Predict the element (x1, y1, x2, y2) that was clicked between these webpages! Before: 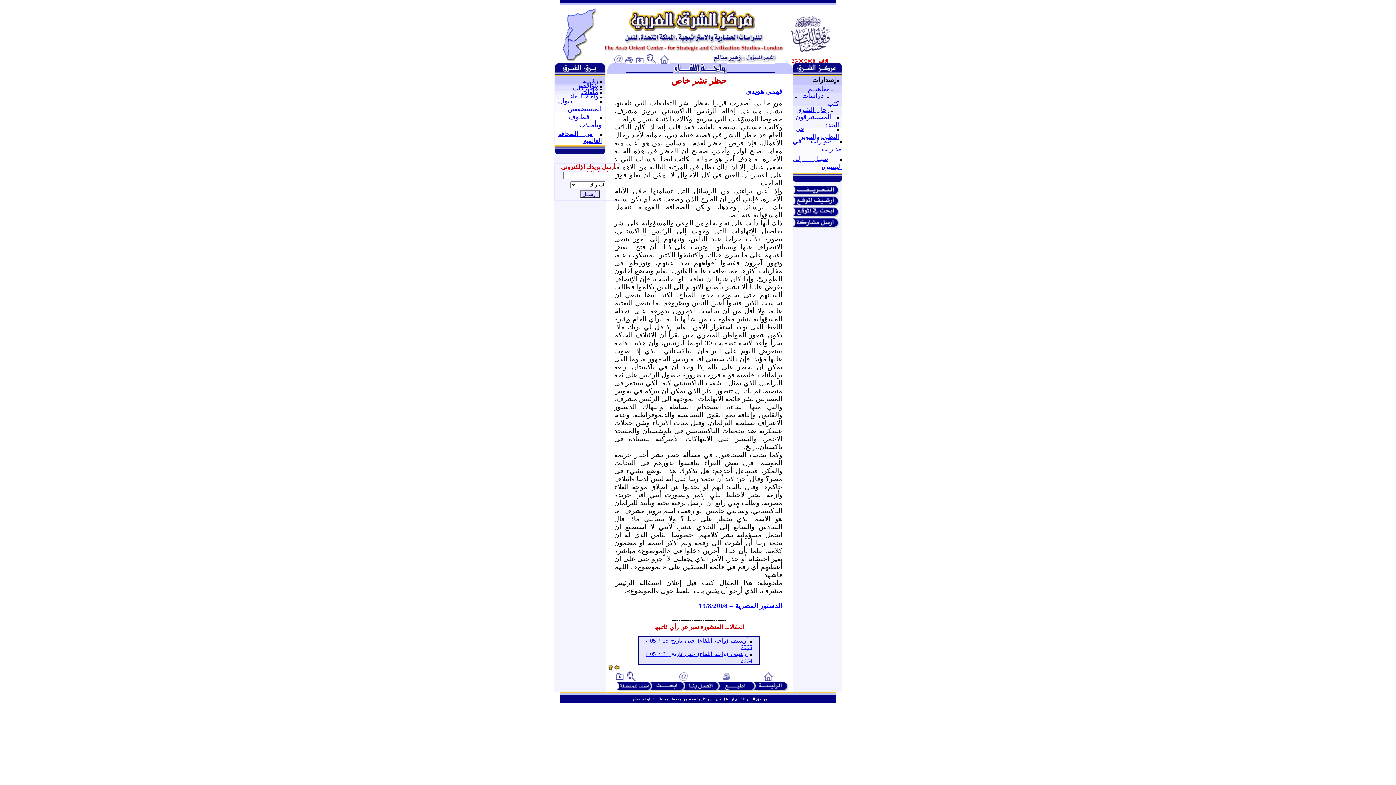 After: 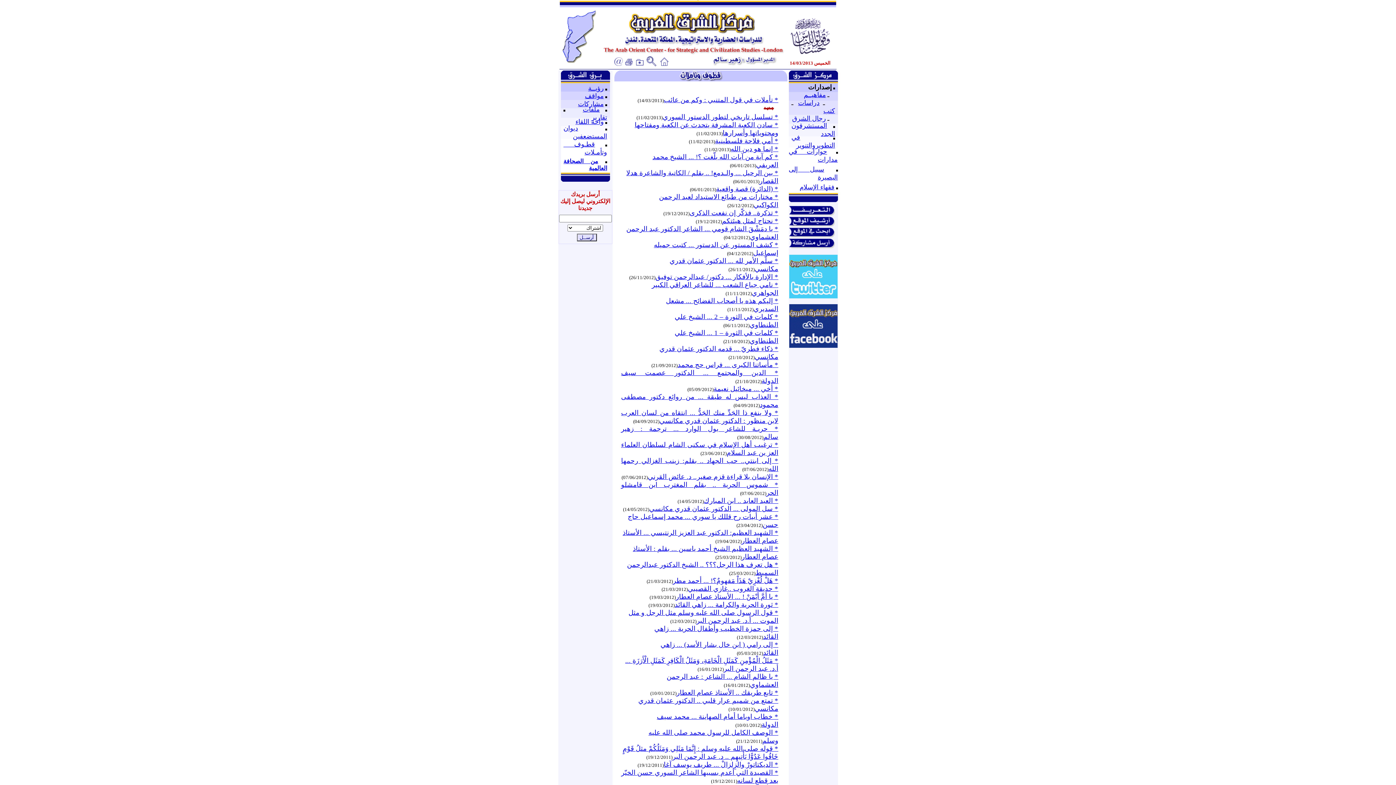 Action: bbox: (558, 114, 601, 128) label: قطـوف  وتأمـلات